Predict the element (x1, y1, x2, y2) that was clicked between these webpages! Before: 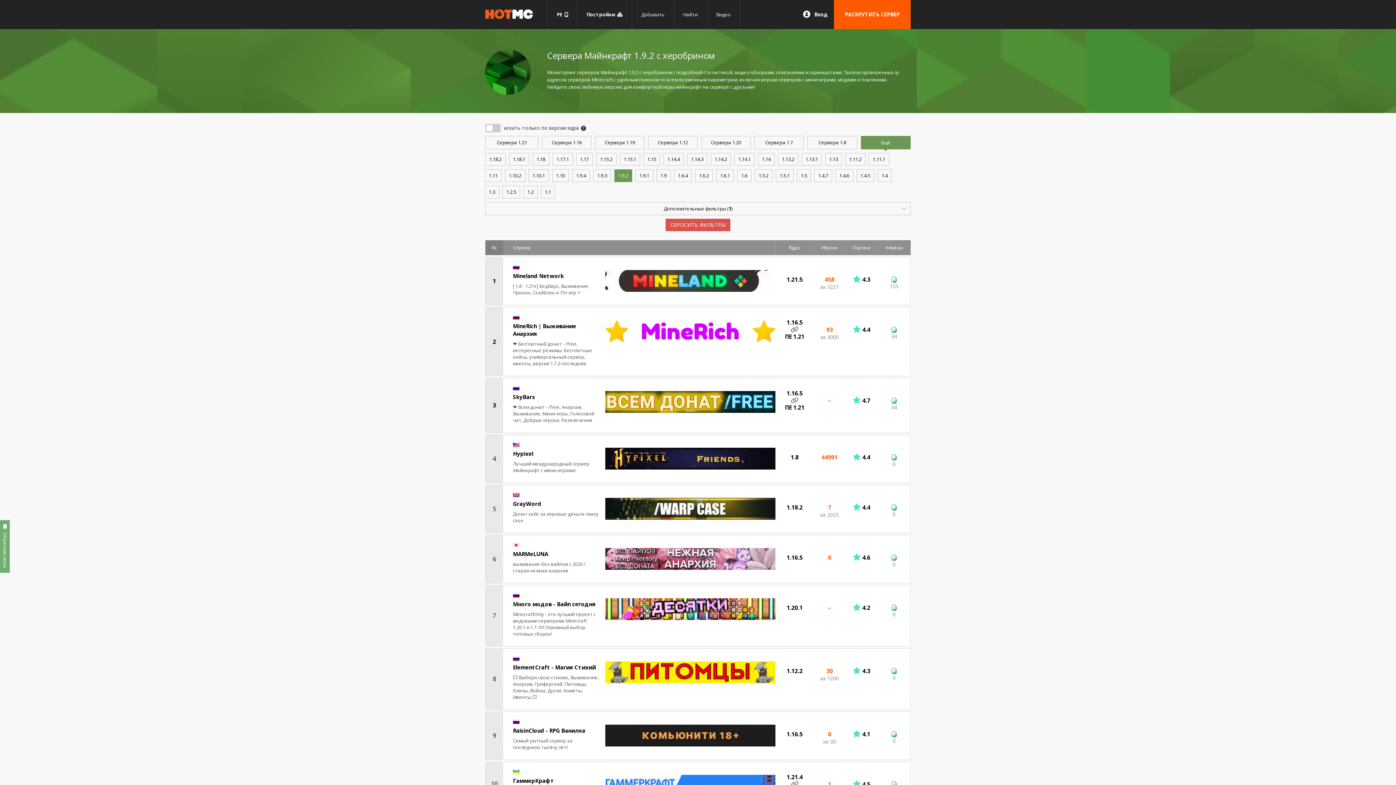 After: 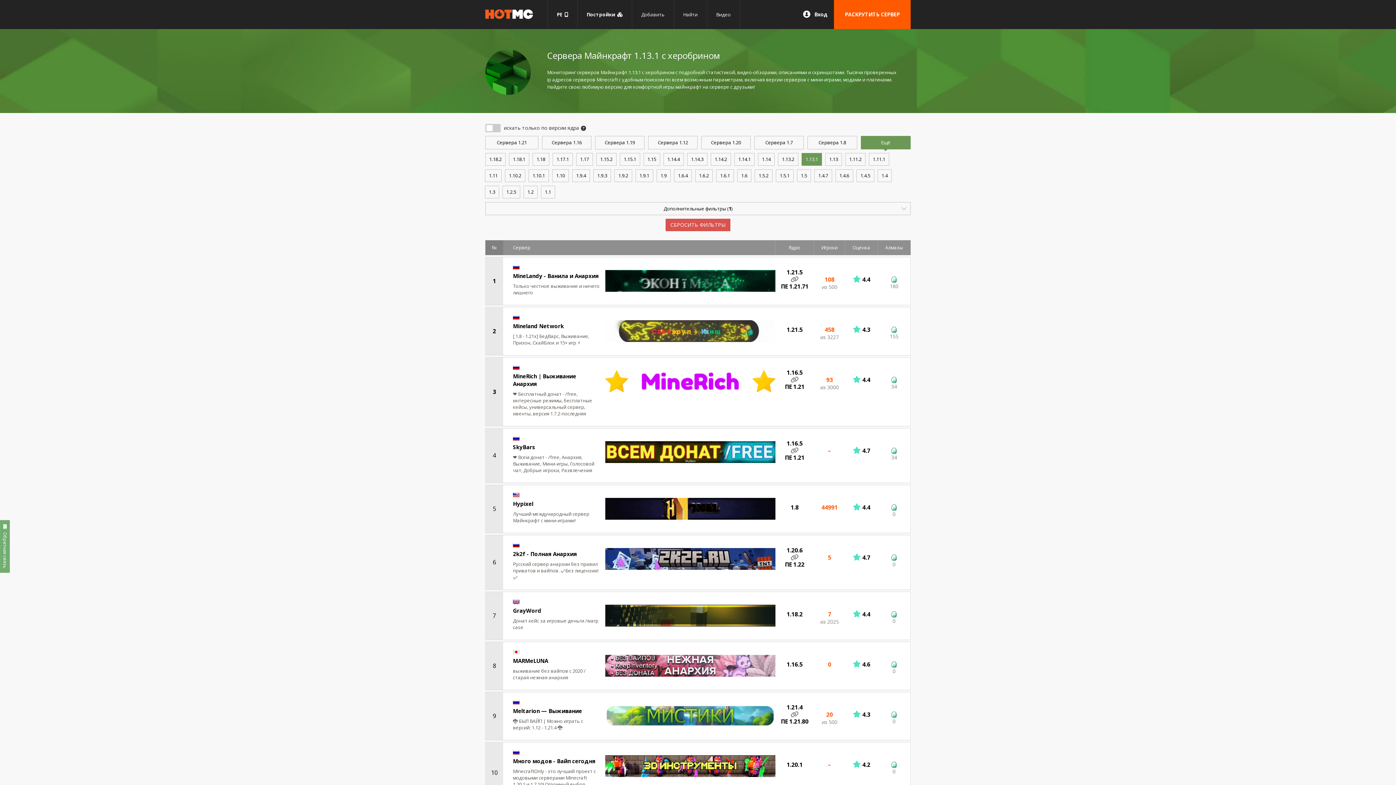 Action: label: 1.13.1 bbox: (801, 153, 822, 165)